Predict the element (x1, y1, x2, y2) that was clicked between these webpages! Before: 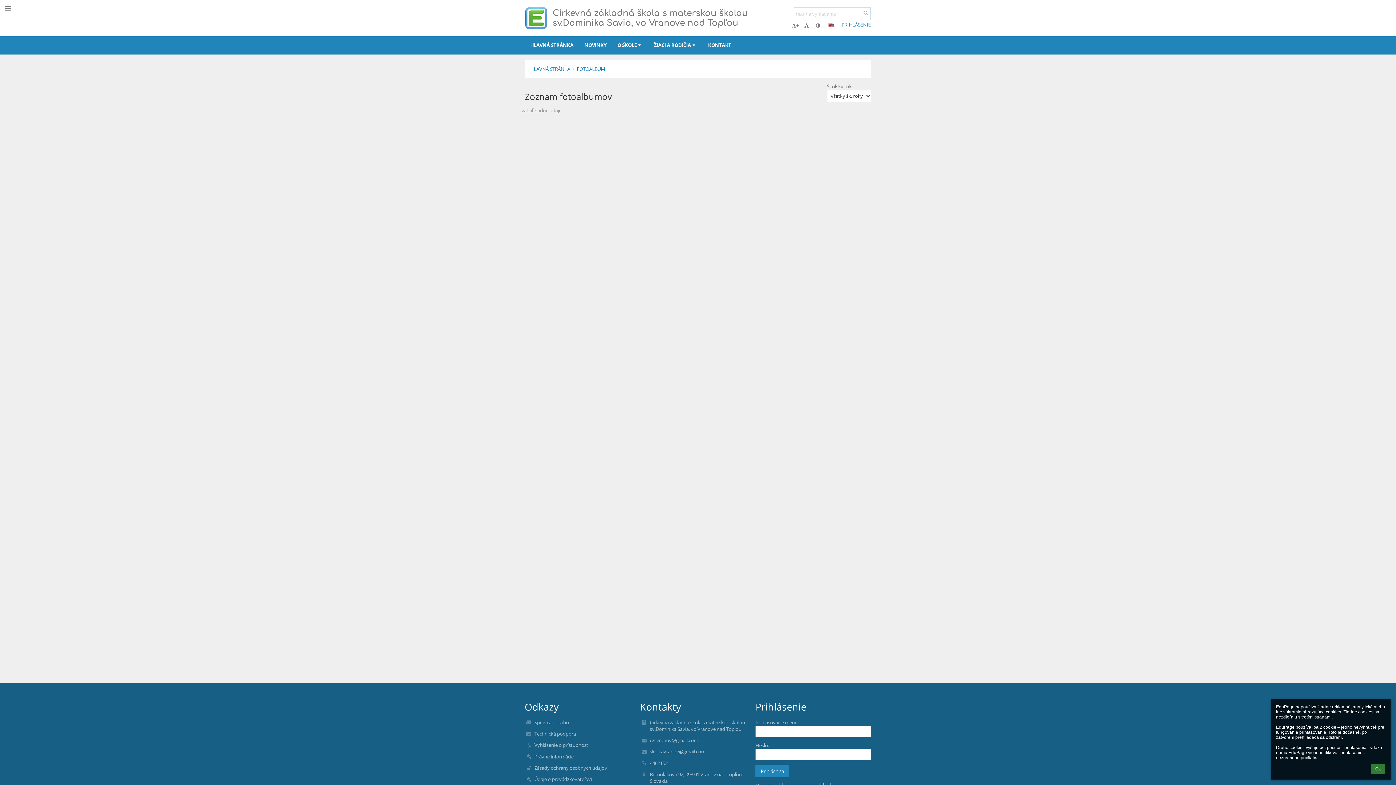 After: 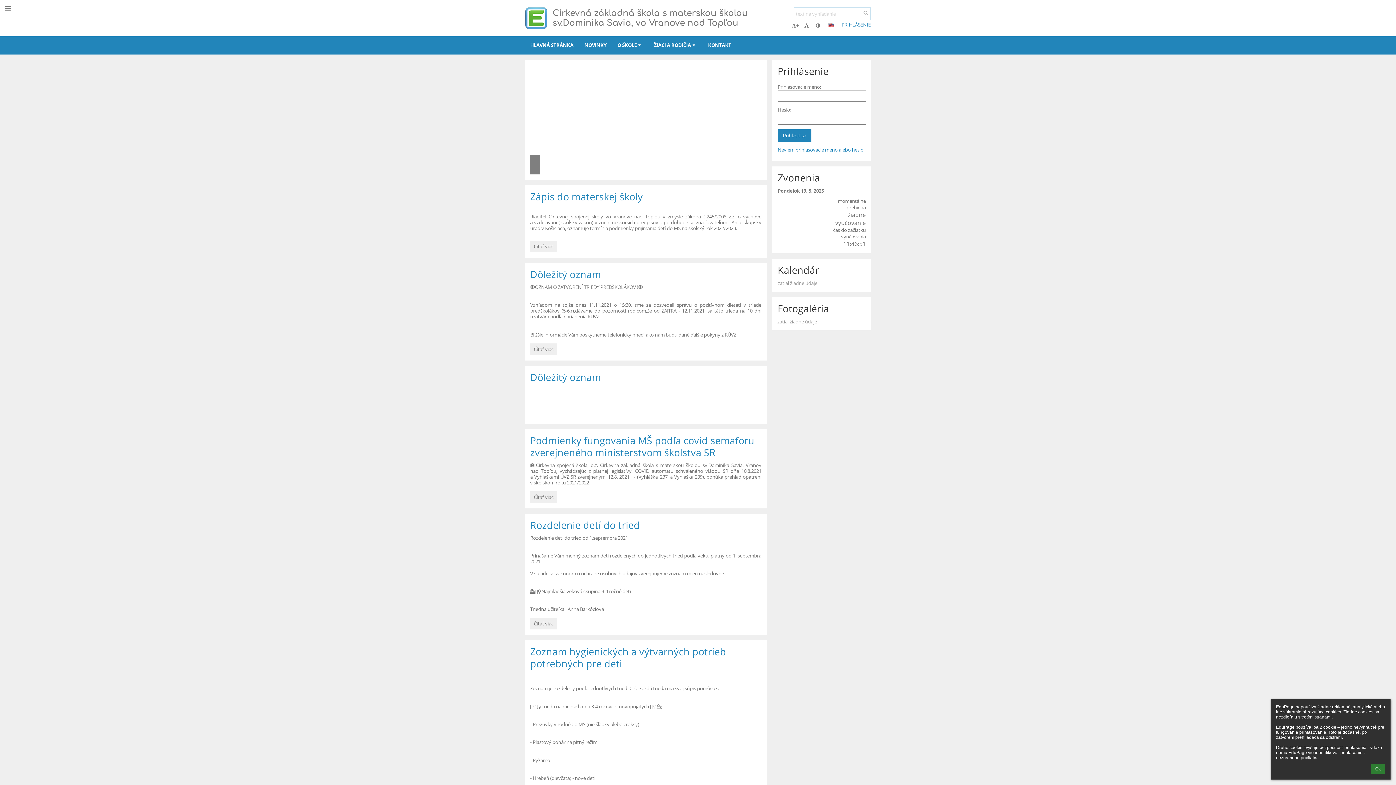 Action: label: Cirkevná základná škola s materskou školou sv.Dominika Savia, vo Vranove nad Topľou bbox: (525, 7, 870, 29)